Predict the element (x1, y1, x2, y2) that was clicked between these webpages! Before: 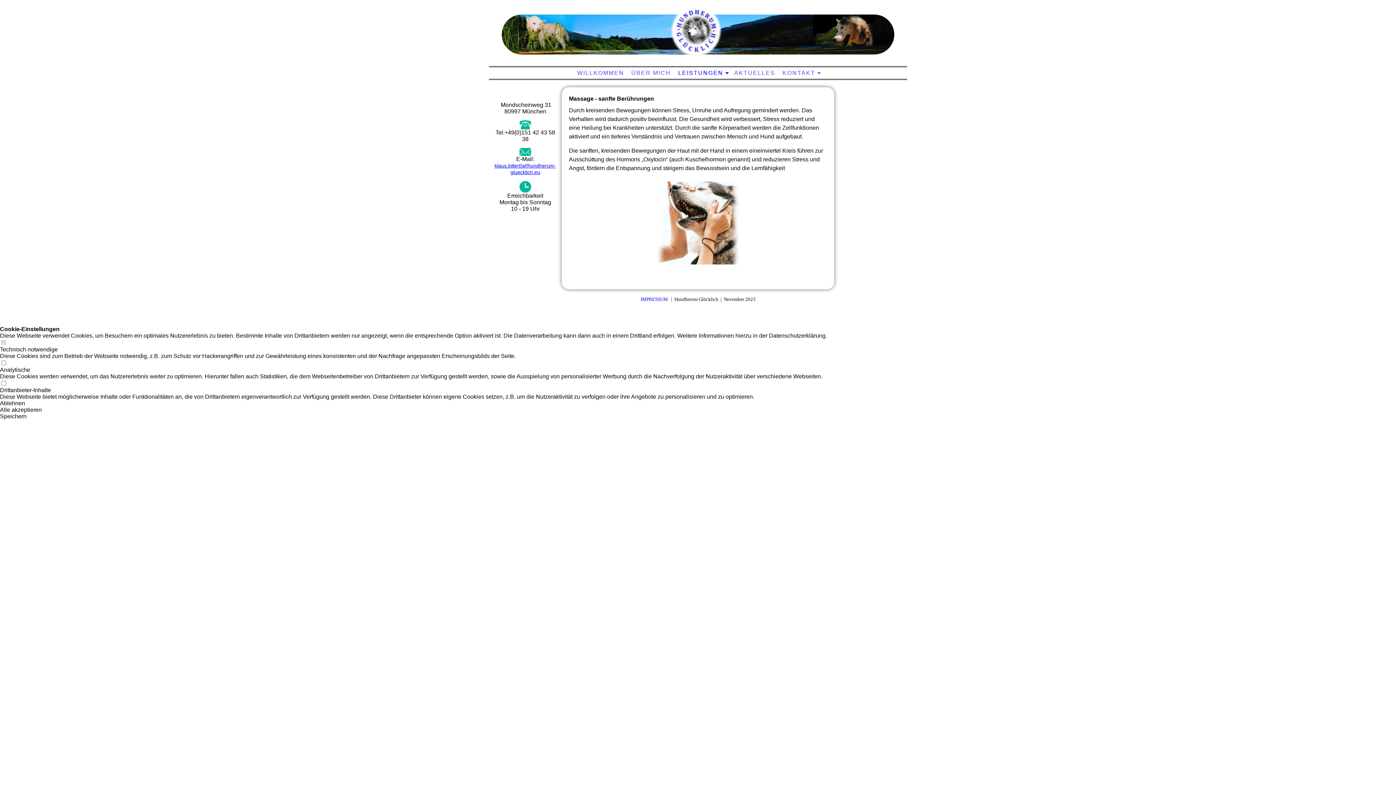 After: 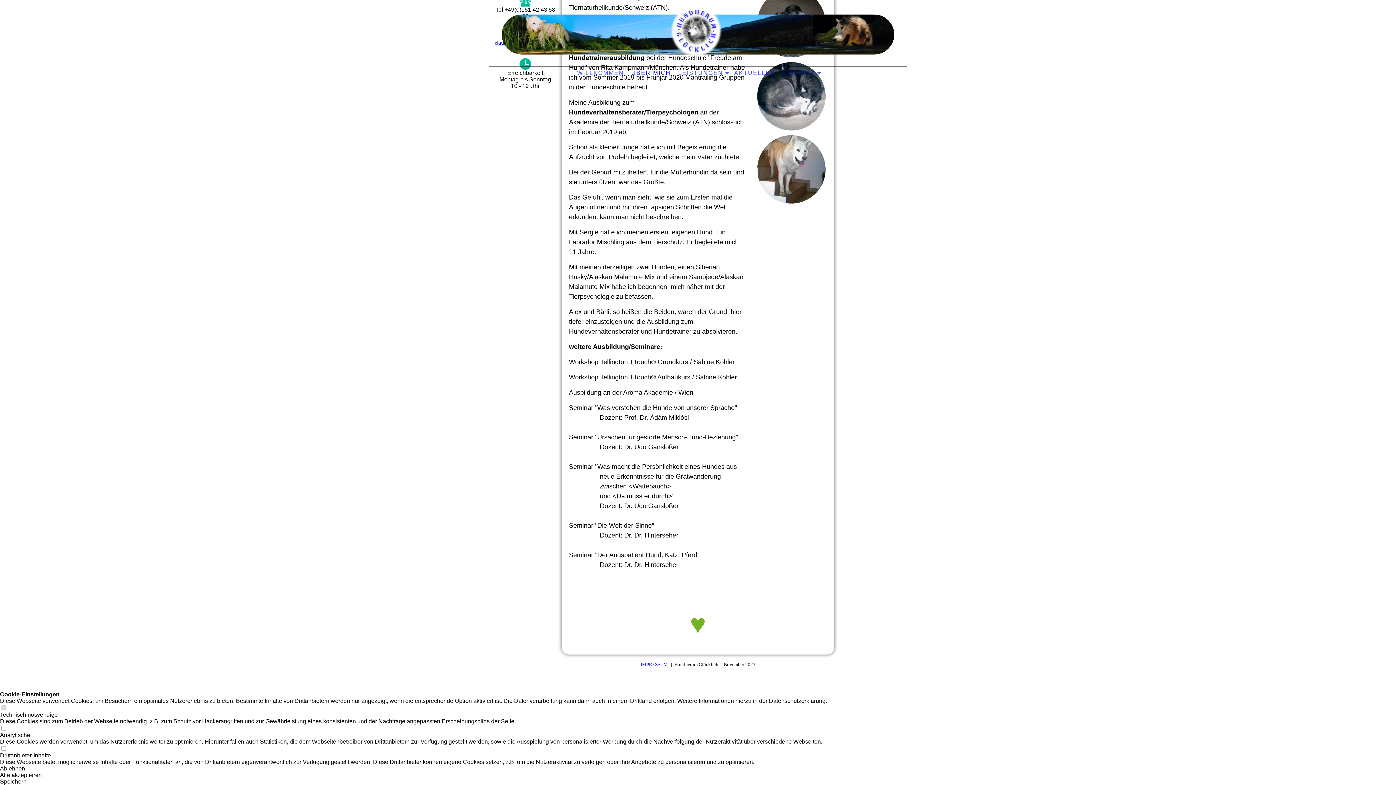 Action: label: ÜBER MICH bbox: (629, 68, 672, 78)